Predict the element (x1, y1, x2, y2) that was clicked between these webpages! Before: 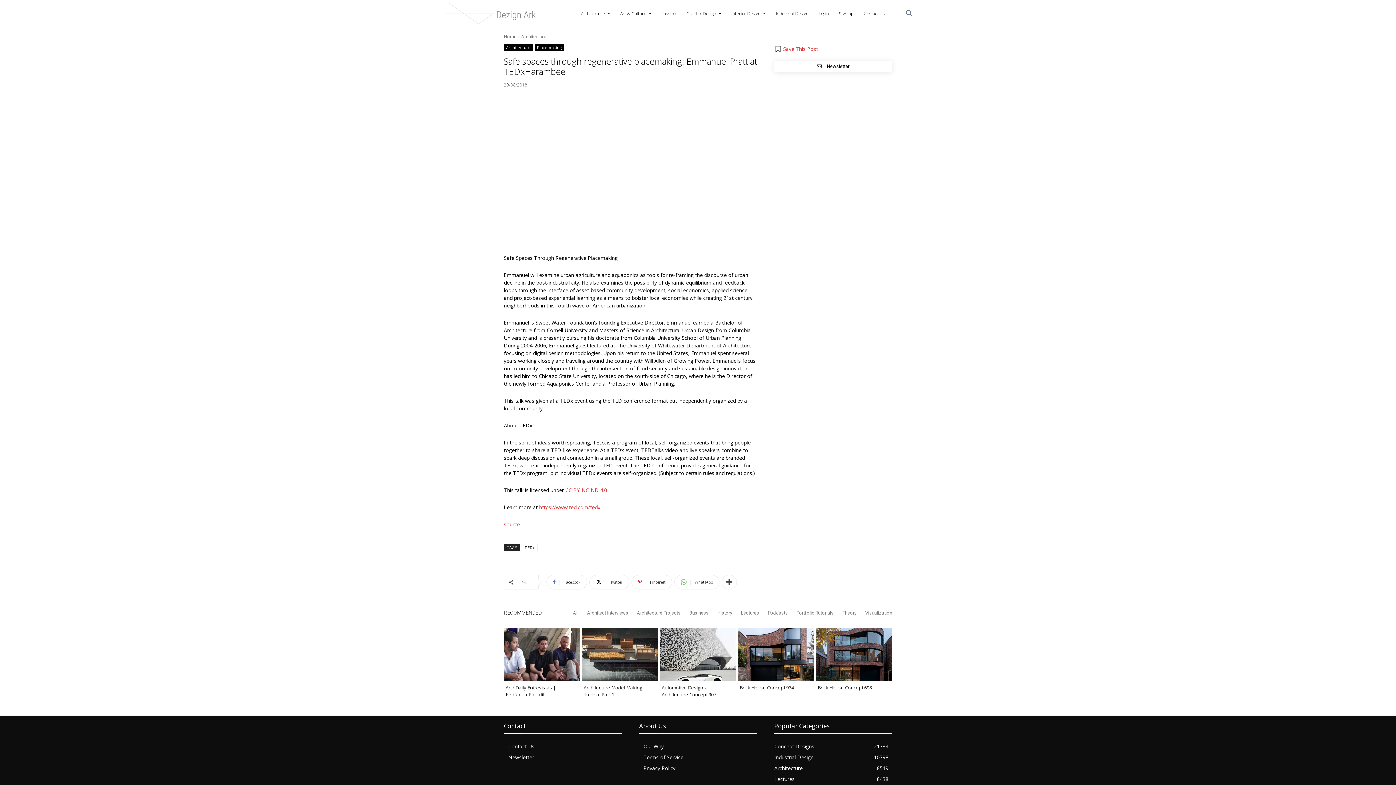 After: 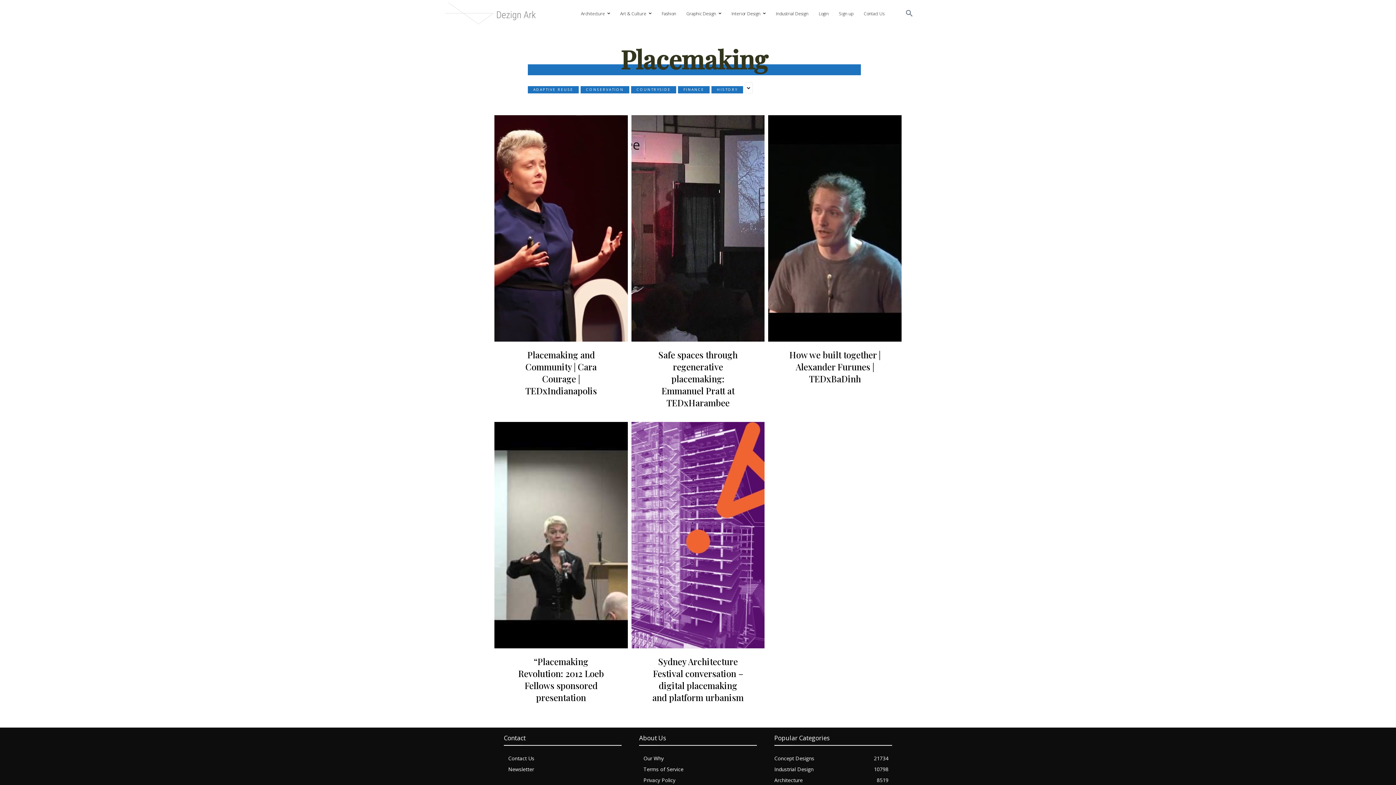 Action: bbox: (534, 43, 564, 50) label: Placemaking